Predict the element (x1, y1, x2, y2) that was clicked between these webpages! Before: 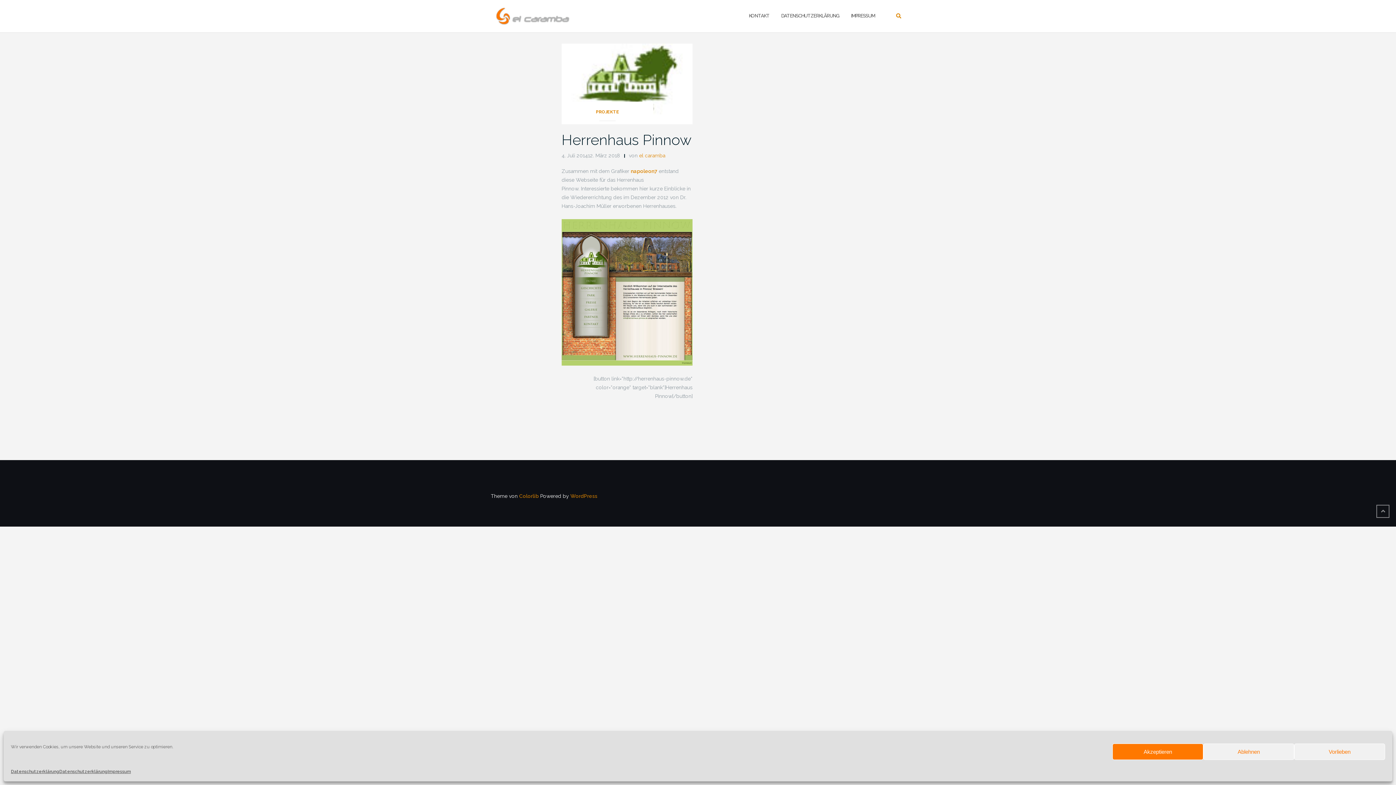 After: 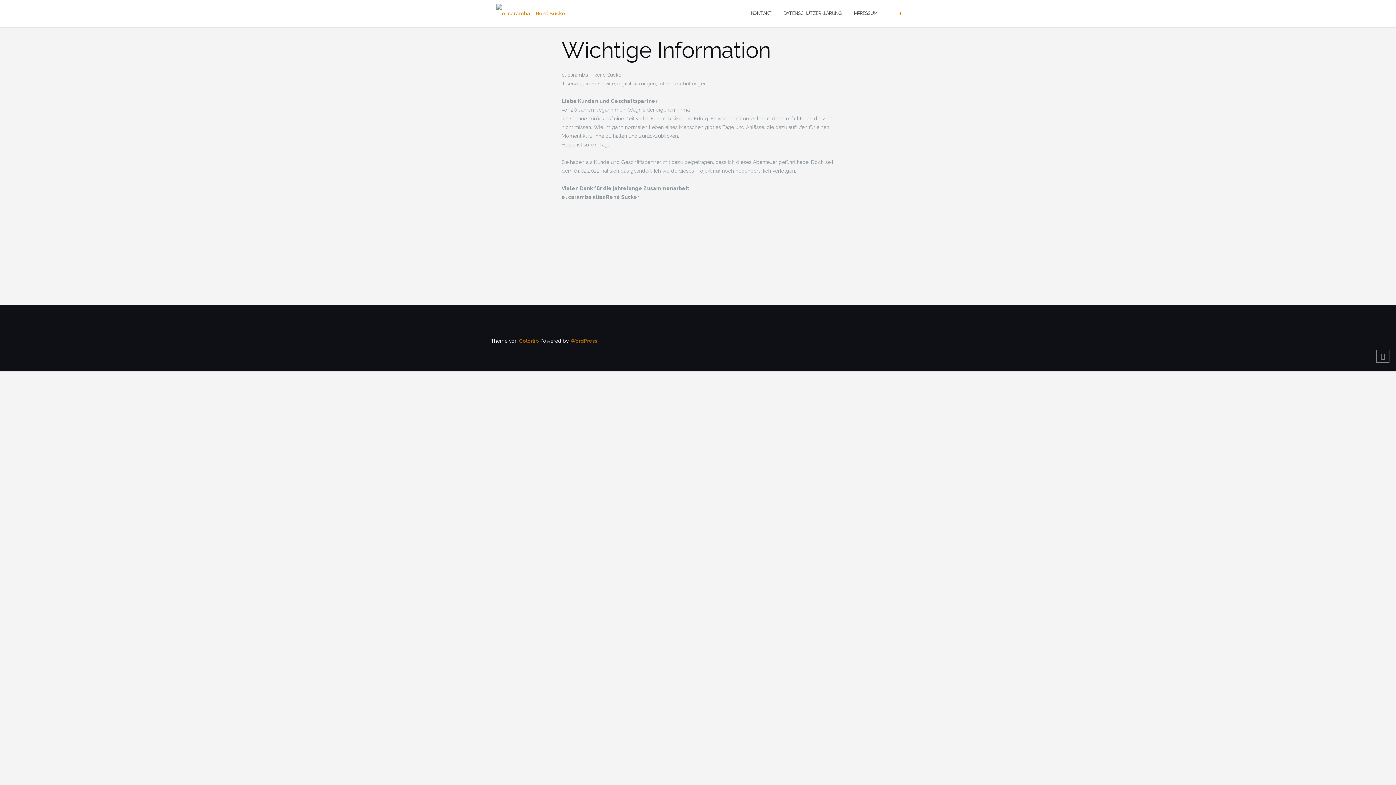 Action: bbox: (496, 3, 574, 28)